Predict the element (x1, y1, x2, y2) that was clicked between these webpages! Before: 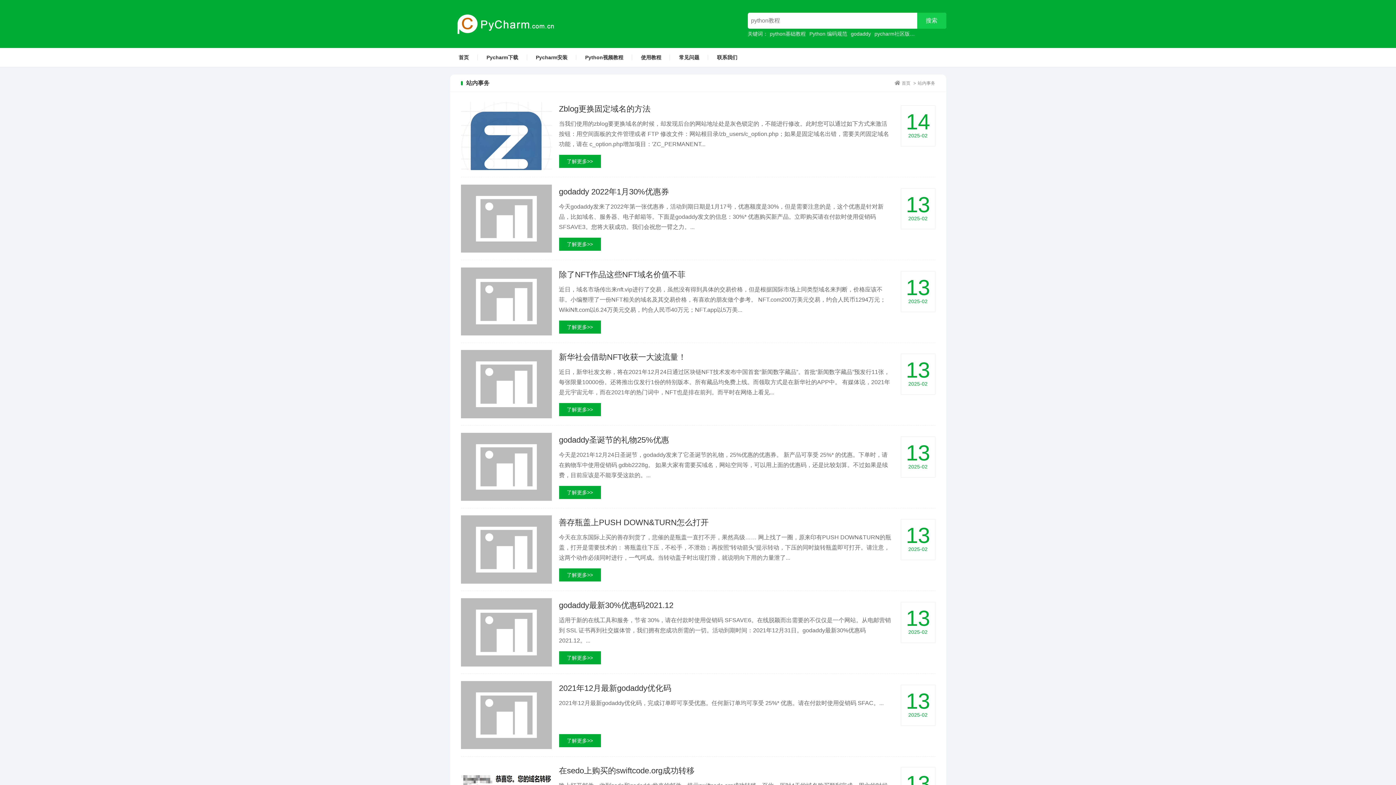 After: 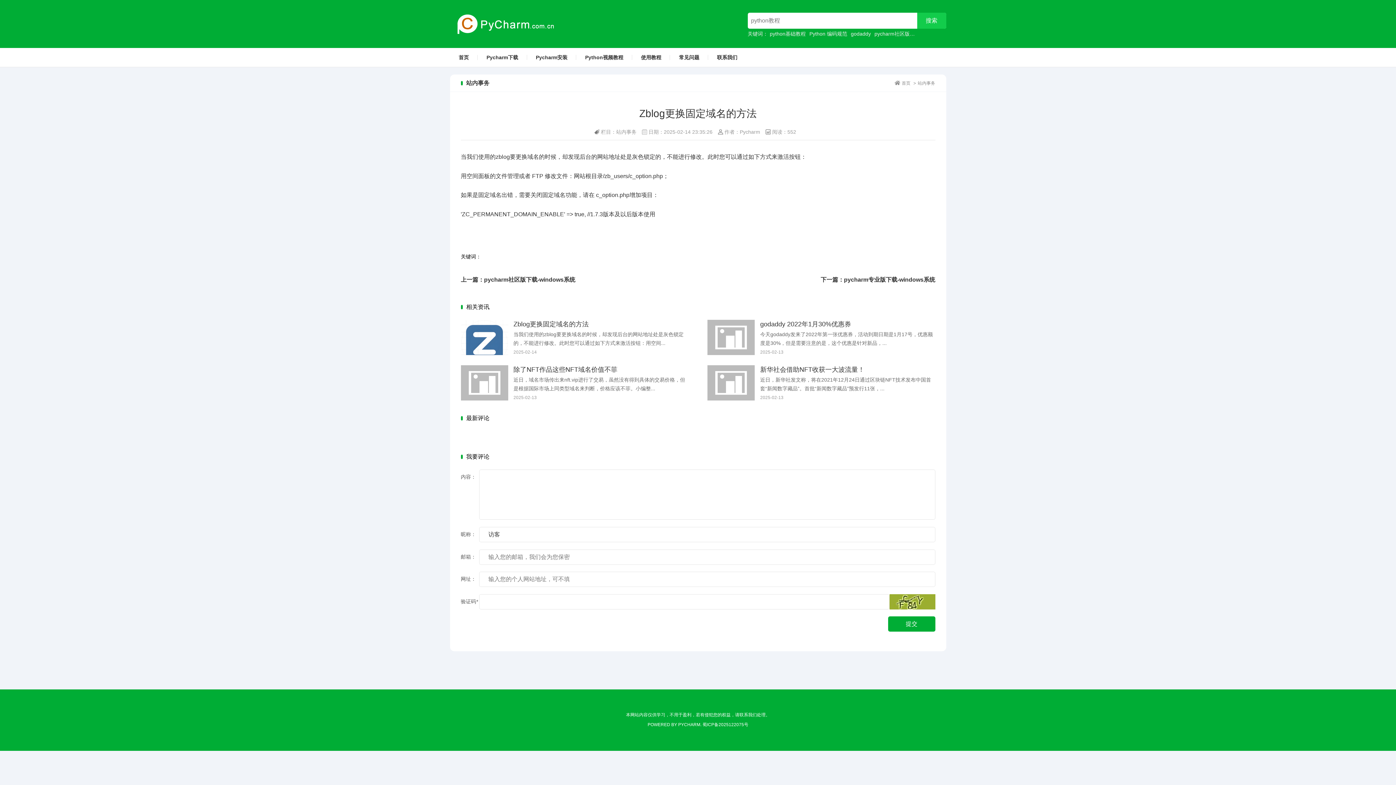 Action: label: Zblog更换固定域名的方法 bbox: (559, 104, 650, 113)